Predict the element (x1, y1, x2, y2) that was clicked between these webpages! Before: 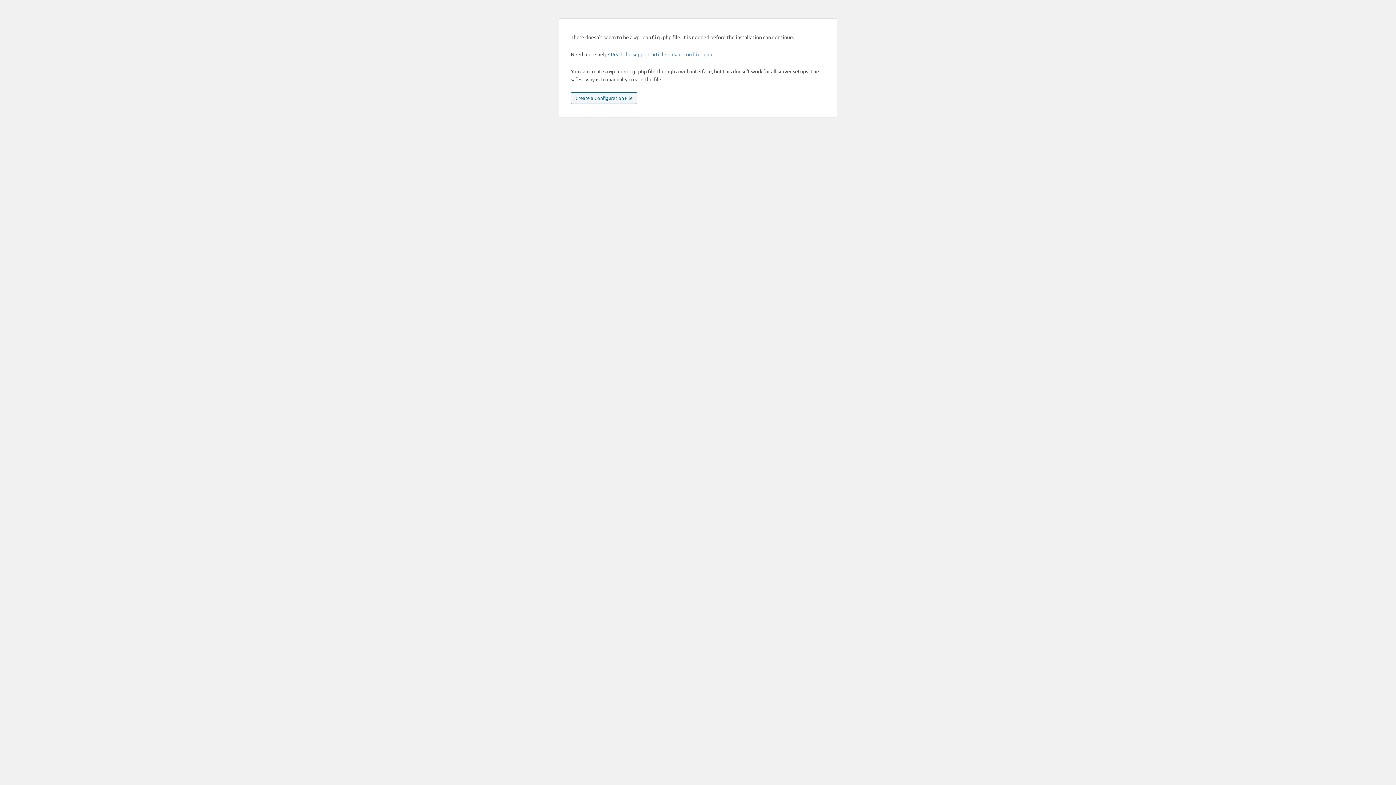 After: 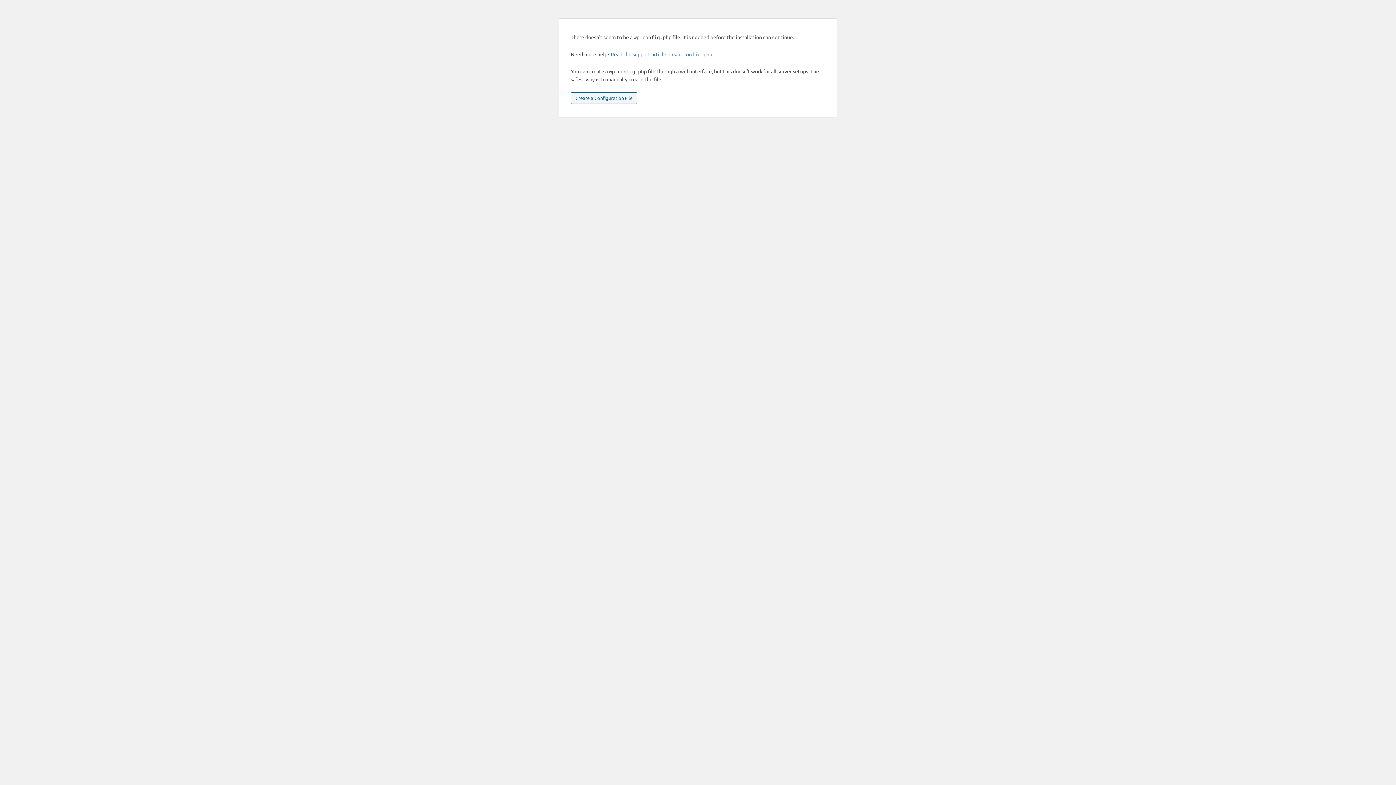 Action: label: Create a Configuration File bbox: (570, 92, 637, 104)